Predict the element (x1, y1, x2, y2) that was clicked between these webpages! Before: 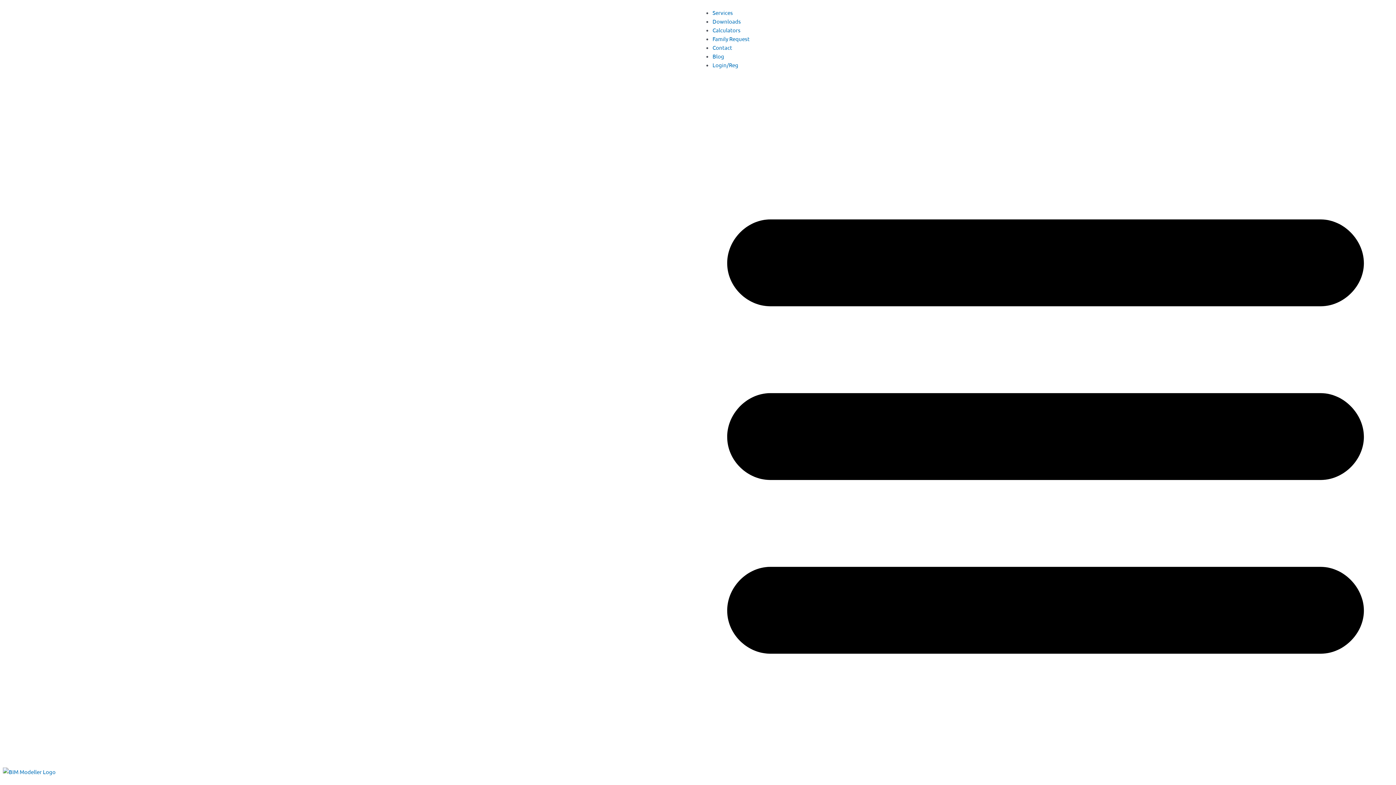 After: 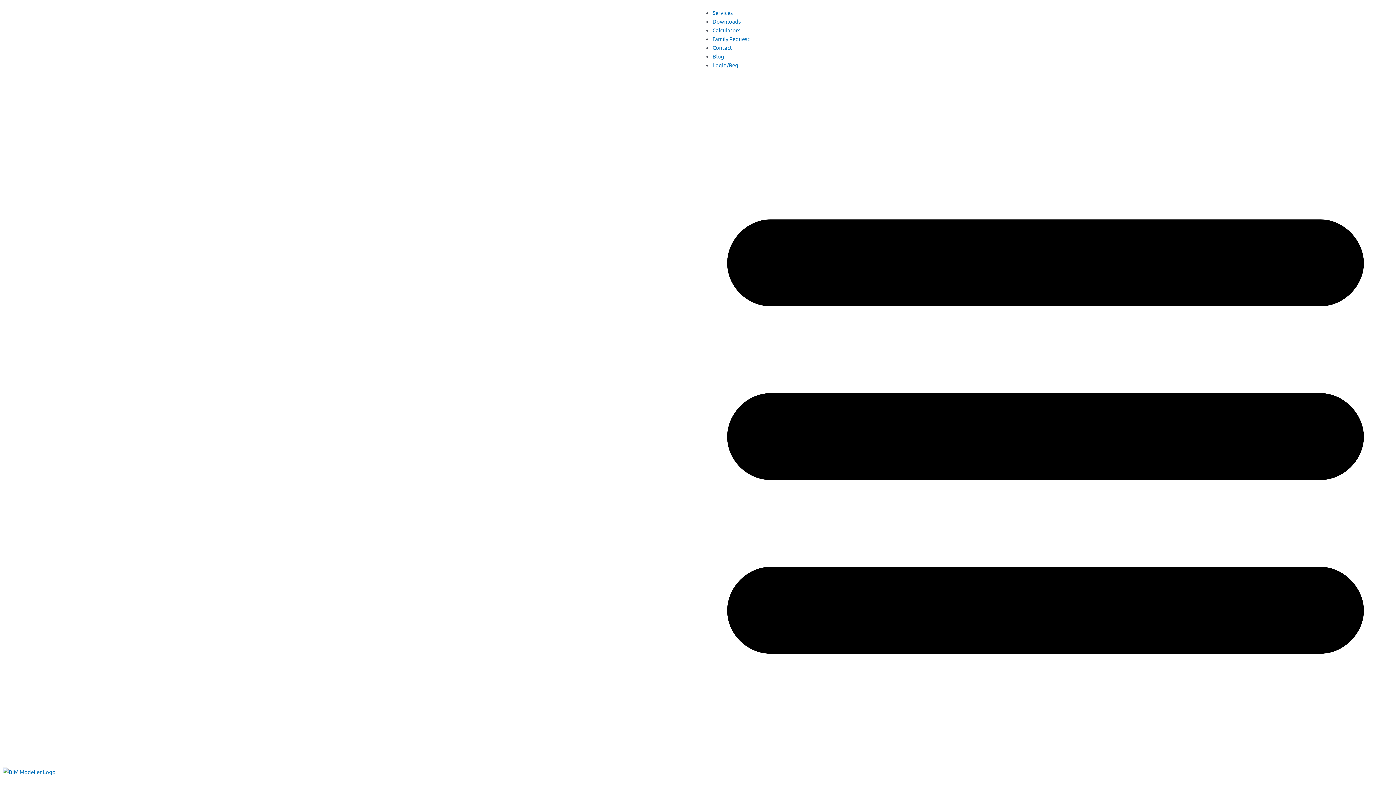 Action: label: Blog bbox: (712, 52, 724, 59)